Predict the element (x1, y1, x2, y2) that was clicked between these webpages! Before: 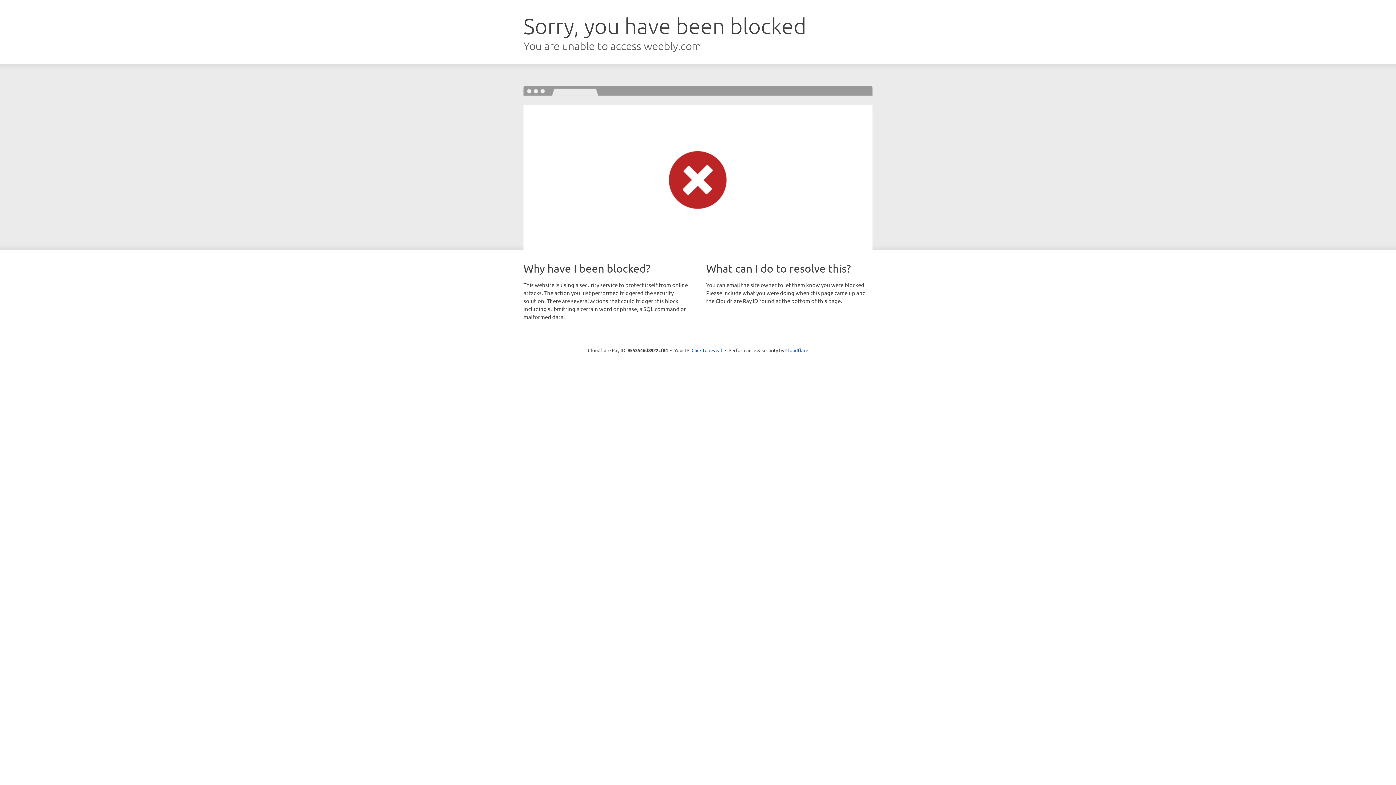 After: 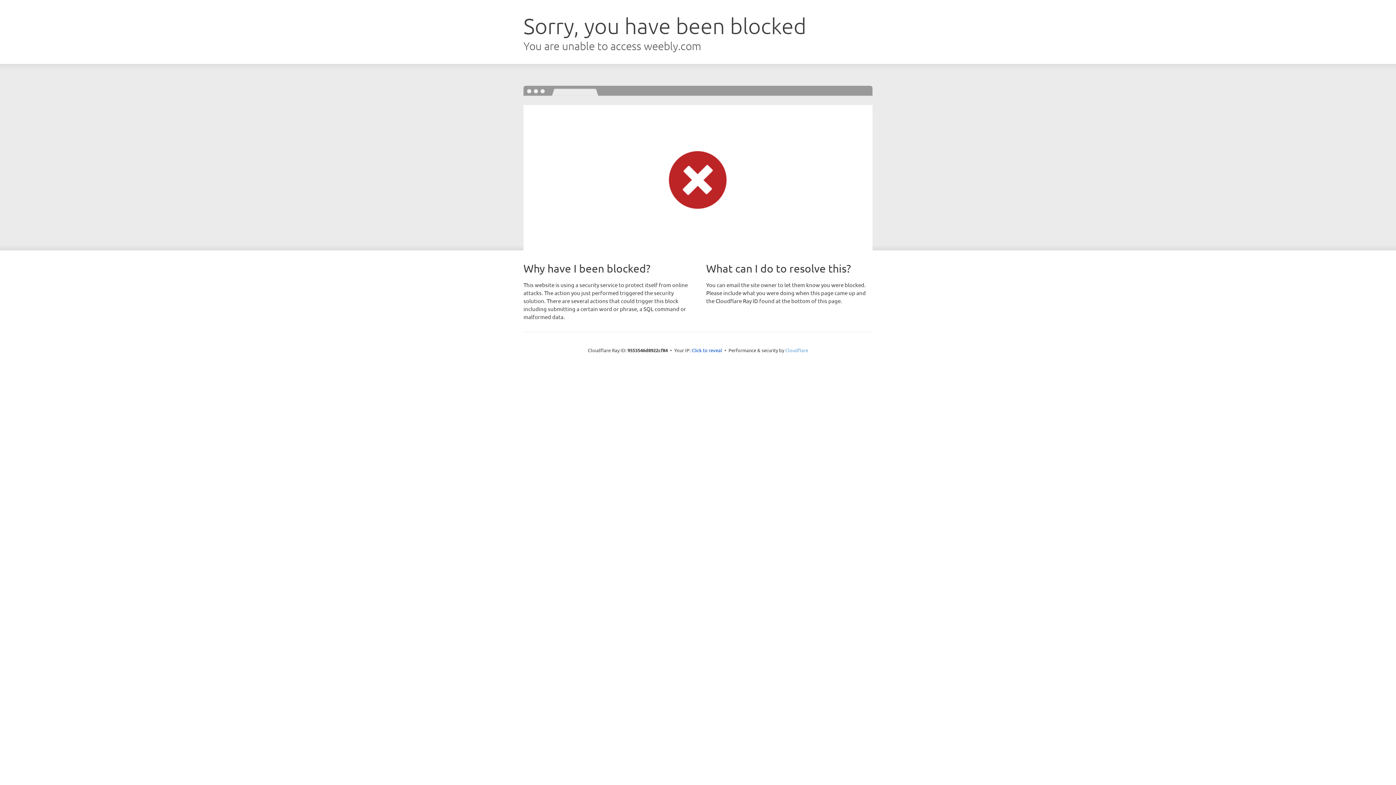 Action: bbox: (785, 347, 808, 353) label: Cloudflare